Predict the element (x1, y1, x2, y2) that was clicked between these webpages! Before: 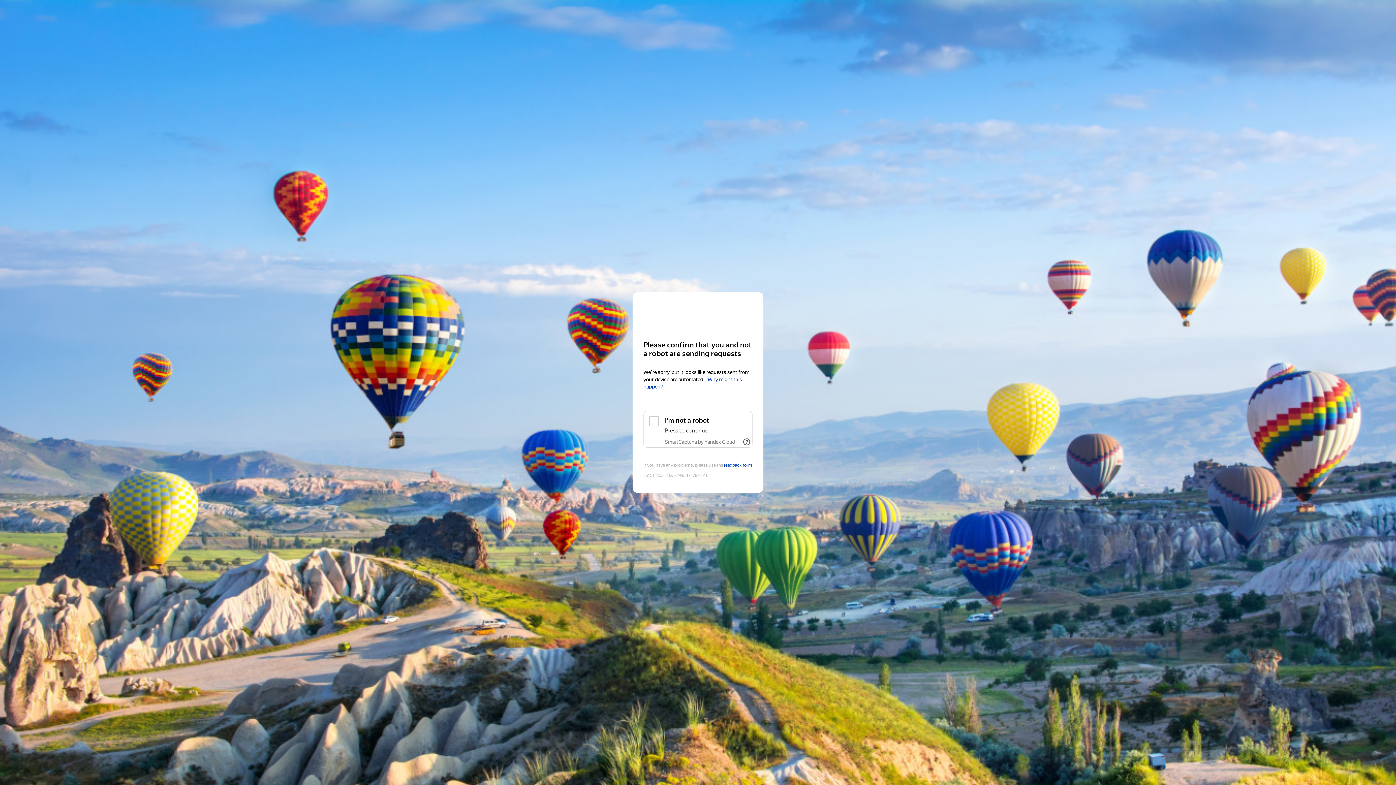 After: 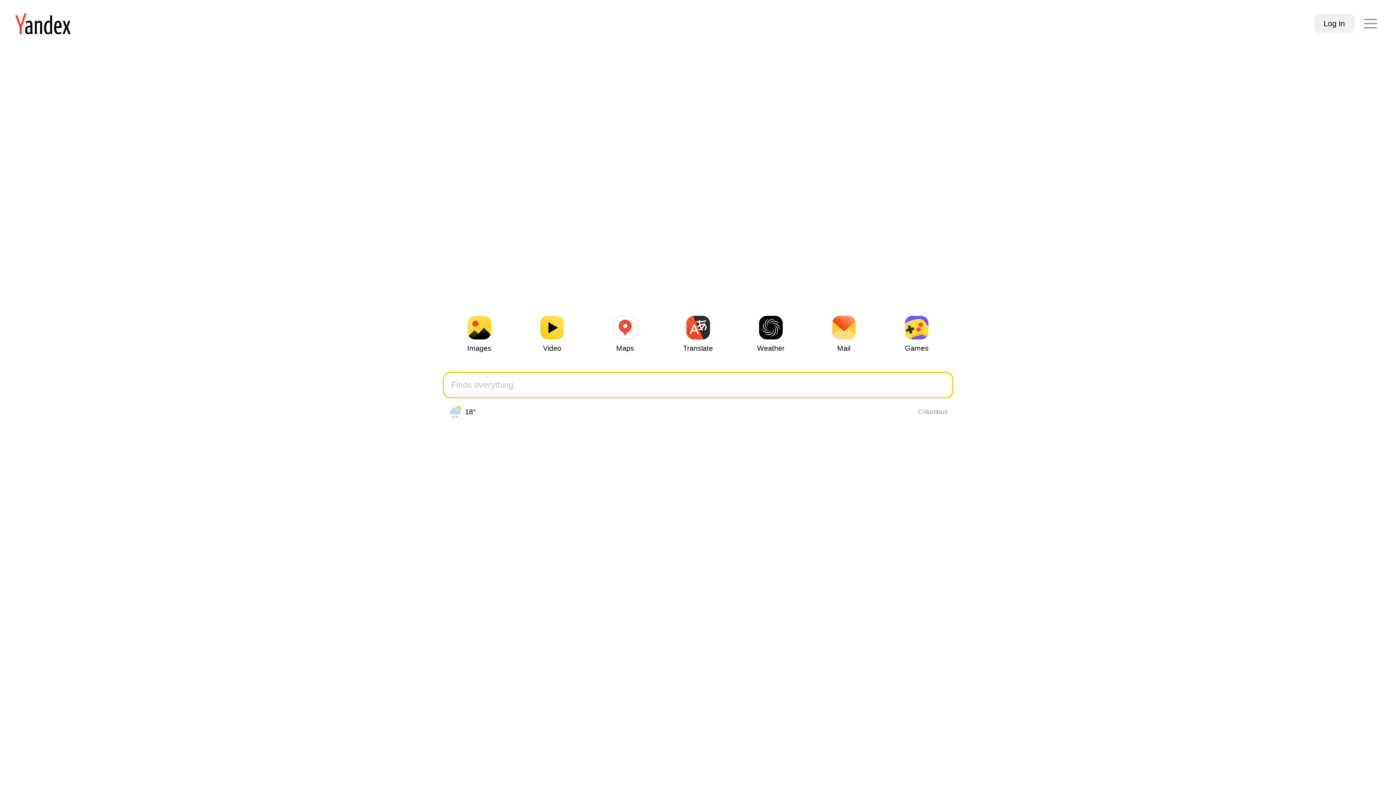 Action: label: Yandex bbox: (643, 306, 752, 319)